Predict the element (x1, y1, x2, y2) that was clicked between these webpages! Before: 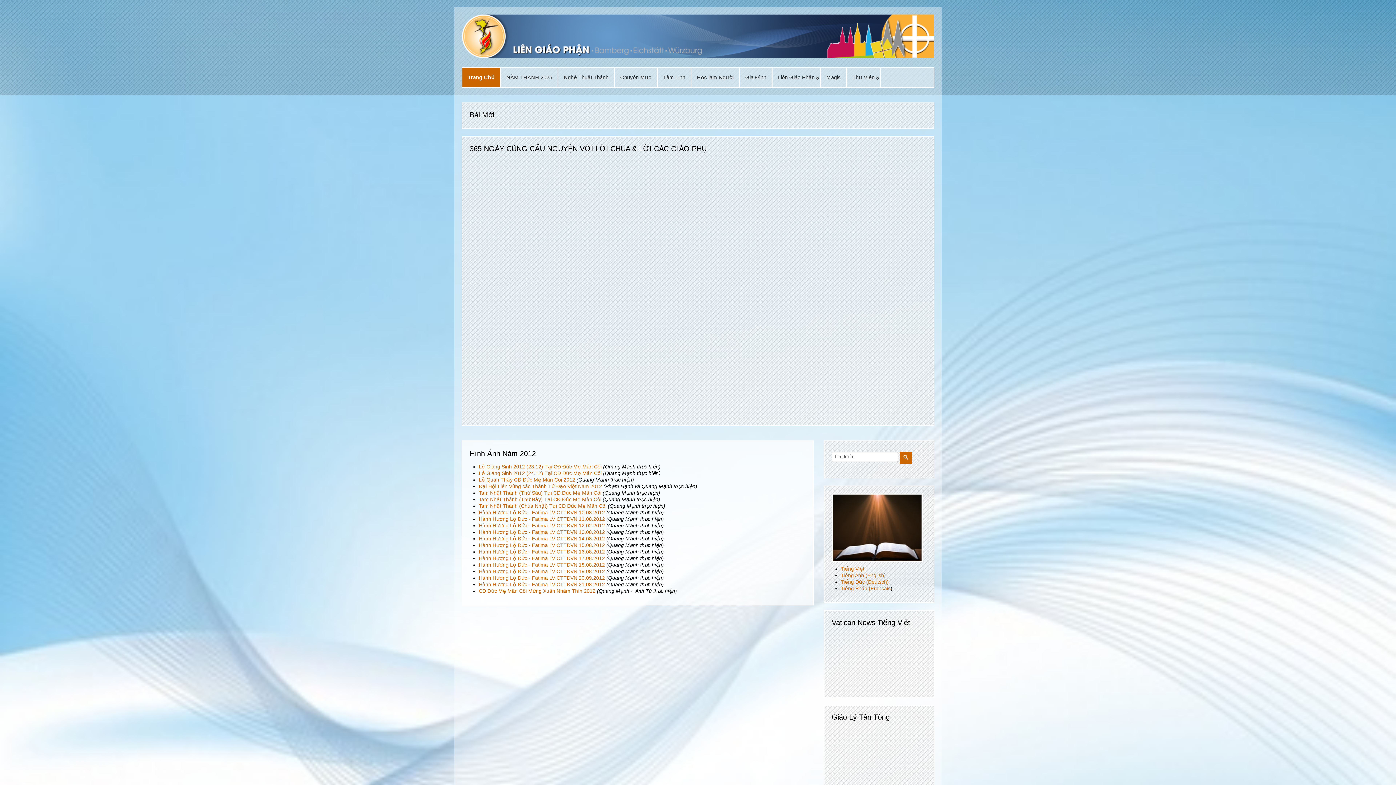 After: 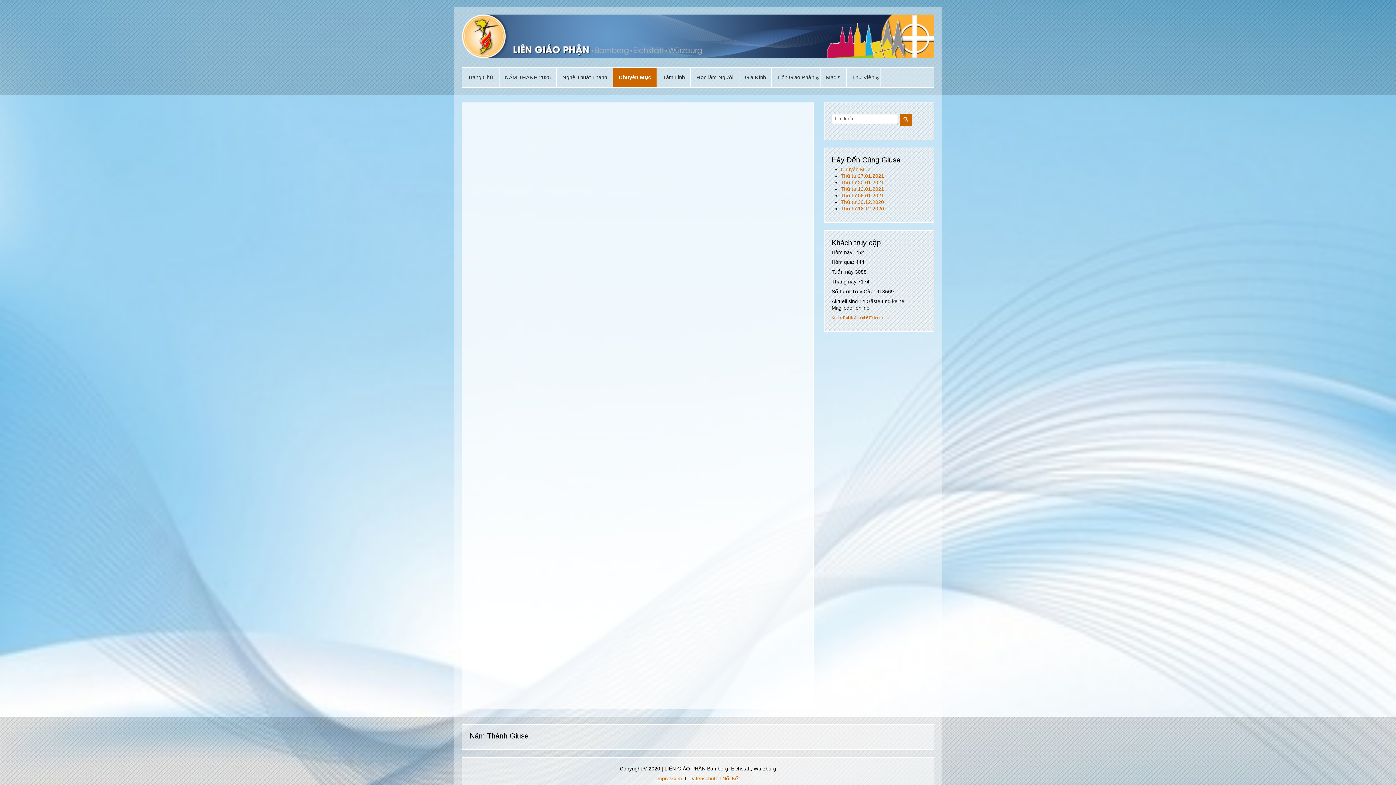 Action: bbox: (614, 68, 657, 87) label: Chuyên Mục